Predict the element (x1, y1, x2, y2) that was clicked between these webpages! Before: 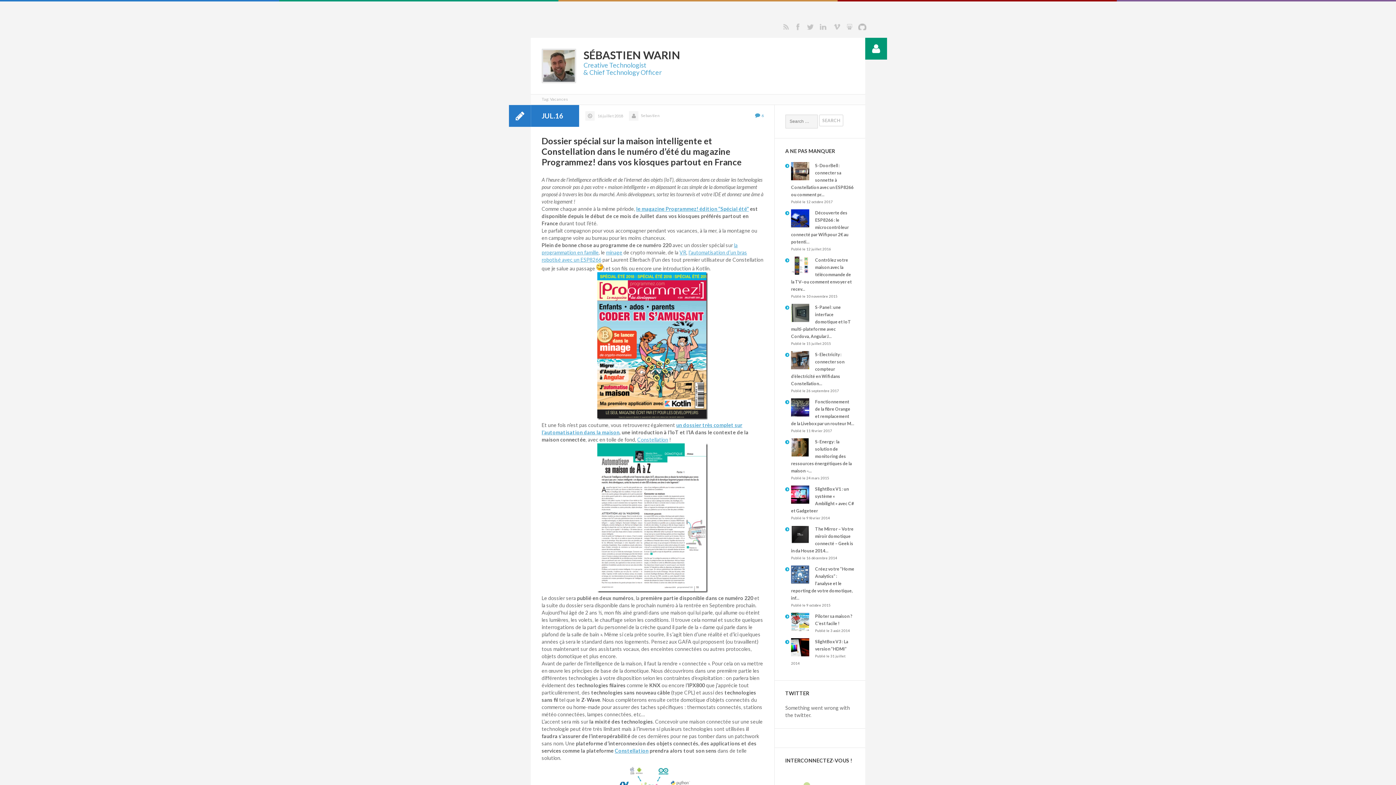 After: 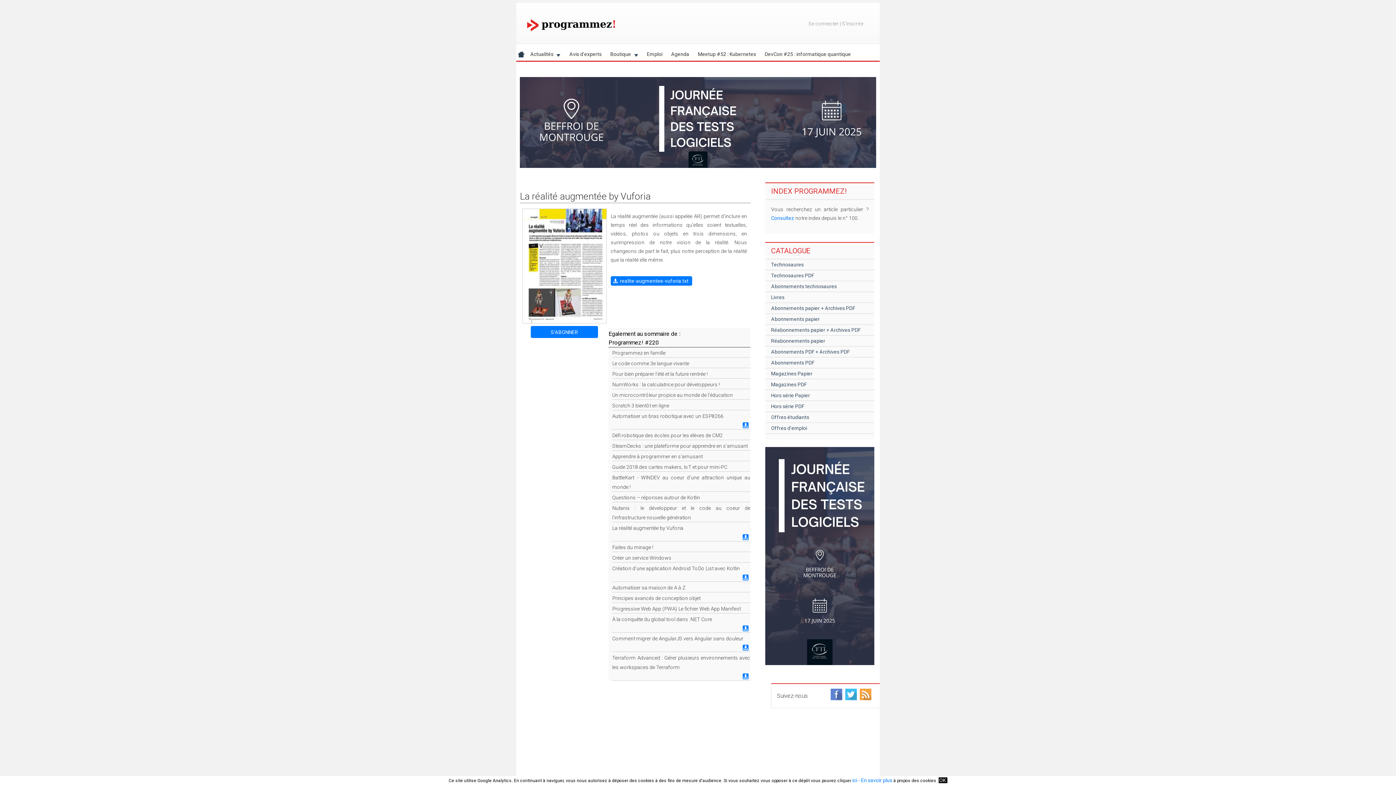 Action: label: VR bbox: (679, 249, 686, 255)